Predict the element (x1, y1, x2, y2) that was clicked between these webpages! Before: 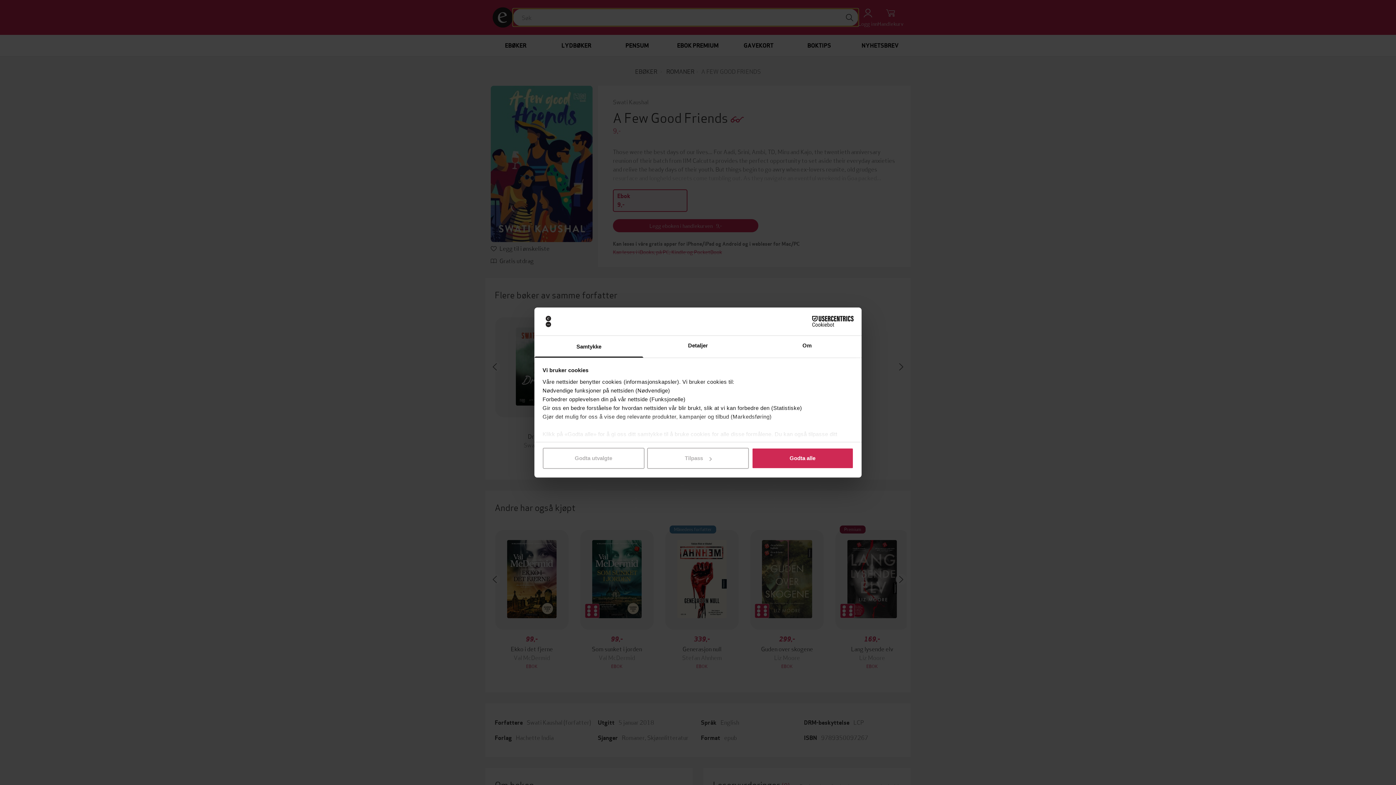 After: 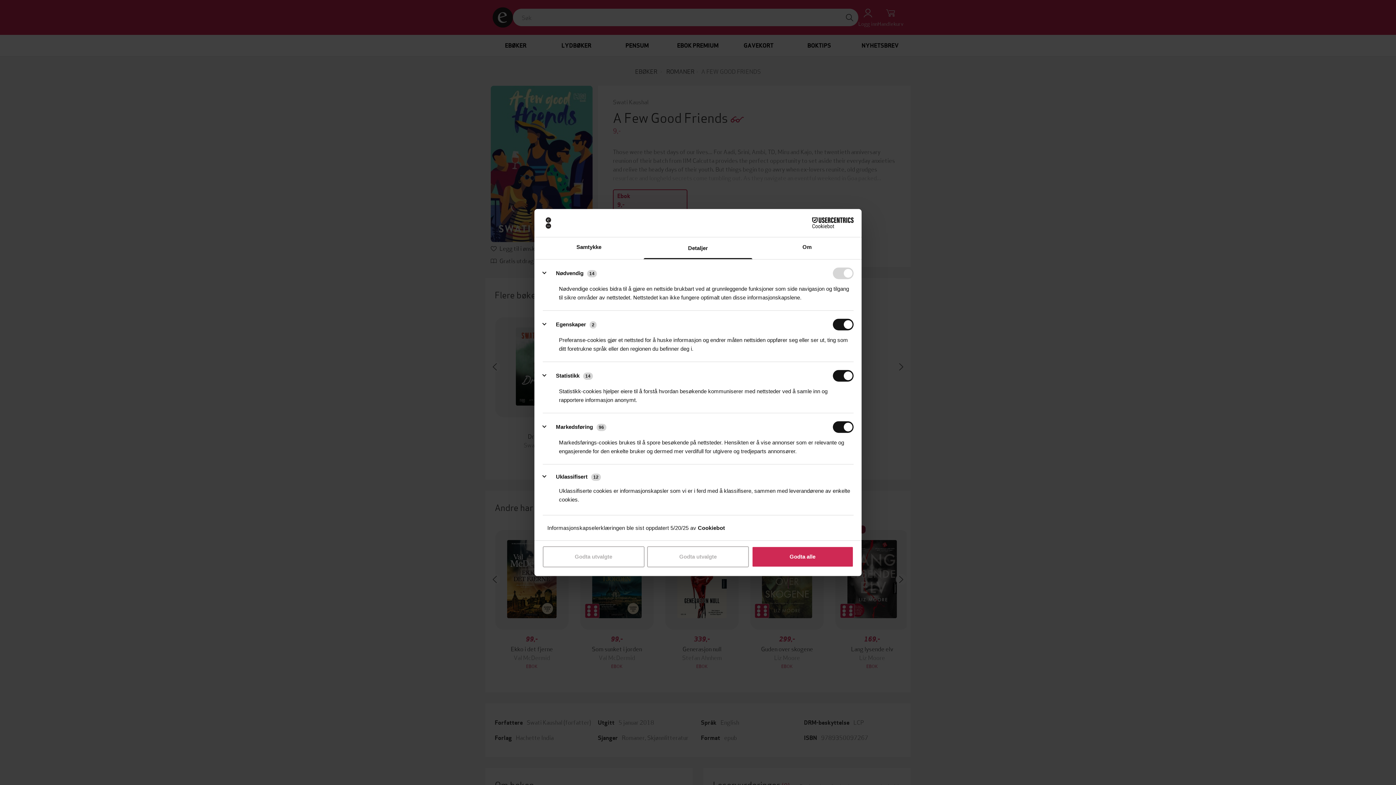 Action: bbox: (643, 335, 752, 357) label: Detaljer